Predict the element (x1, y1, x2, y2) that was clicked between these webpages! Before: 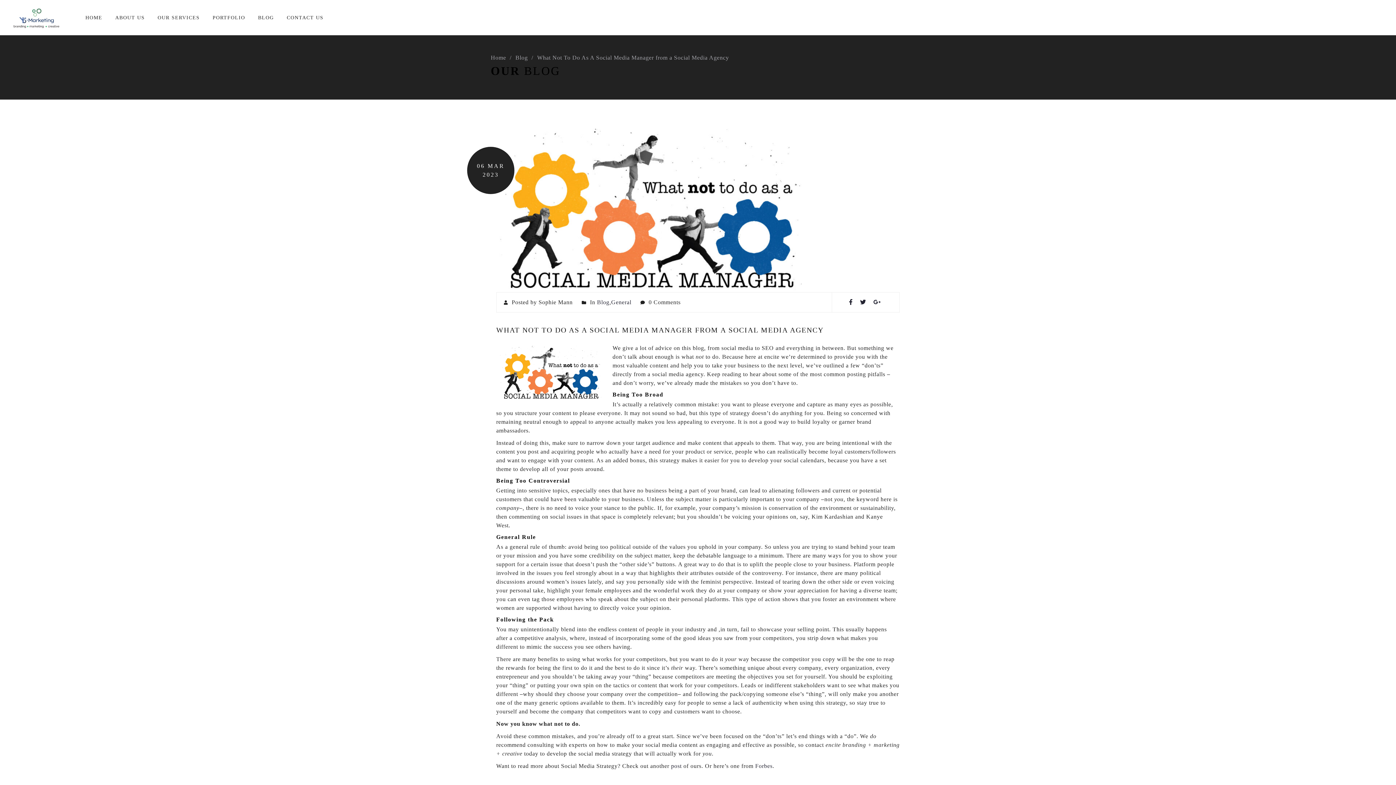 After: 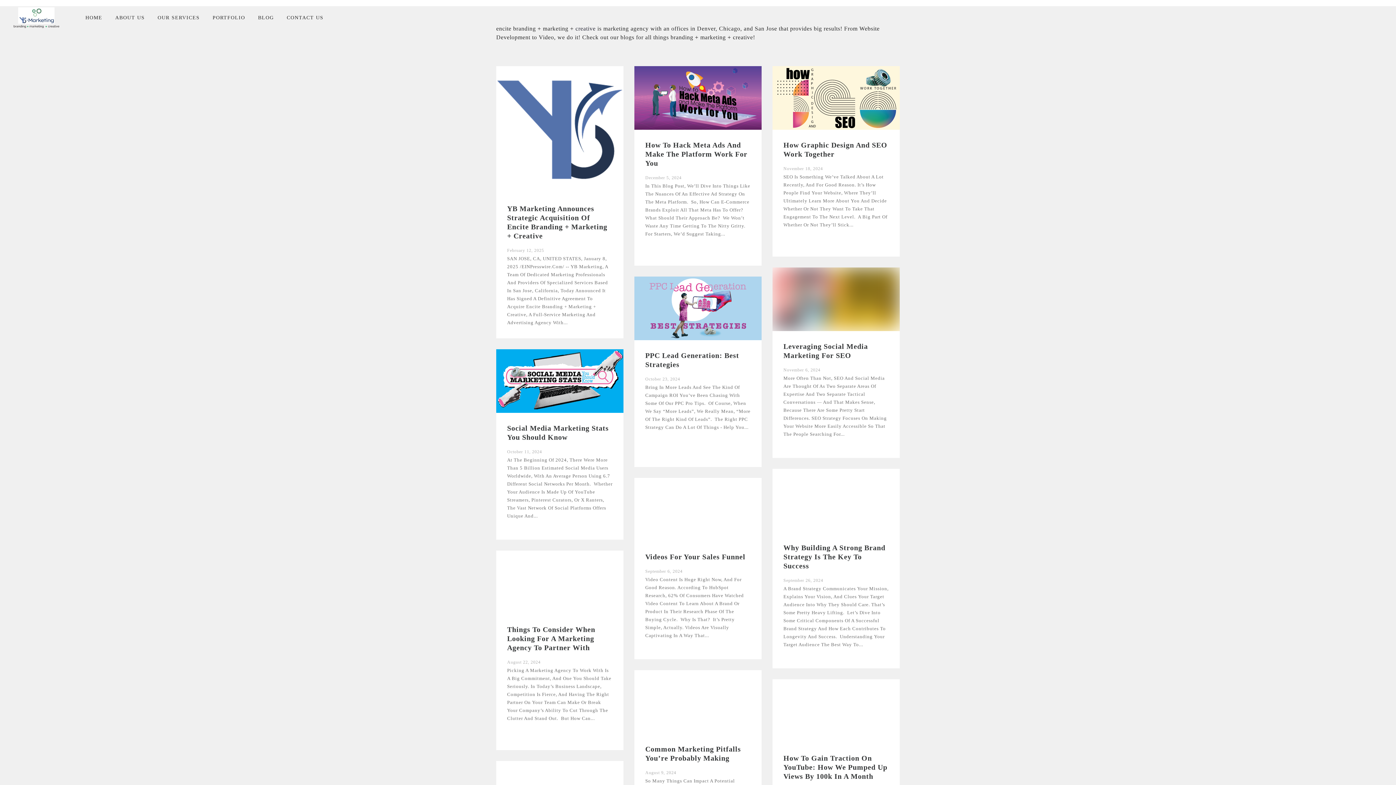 Action: label: BLOG bbox: (258, 14, 273, 20)